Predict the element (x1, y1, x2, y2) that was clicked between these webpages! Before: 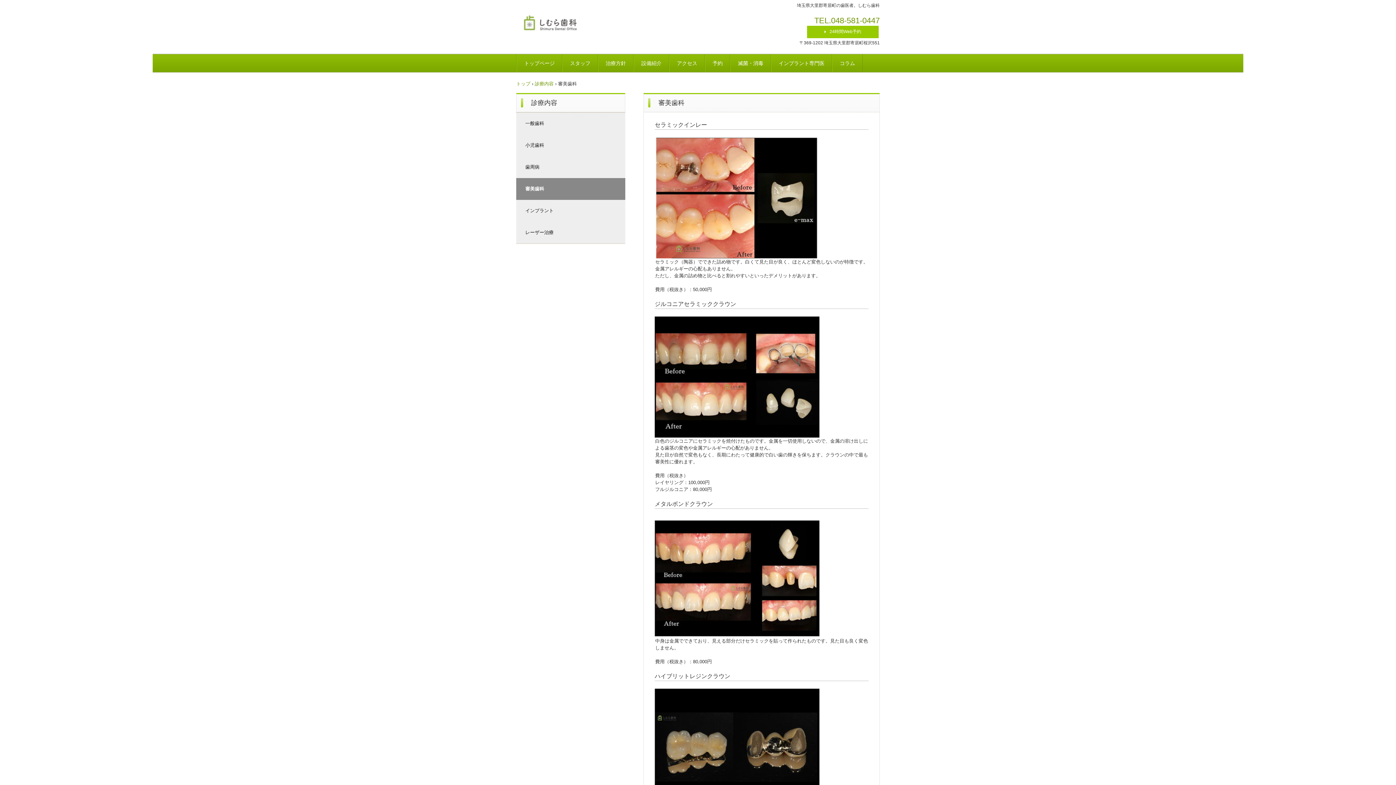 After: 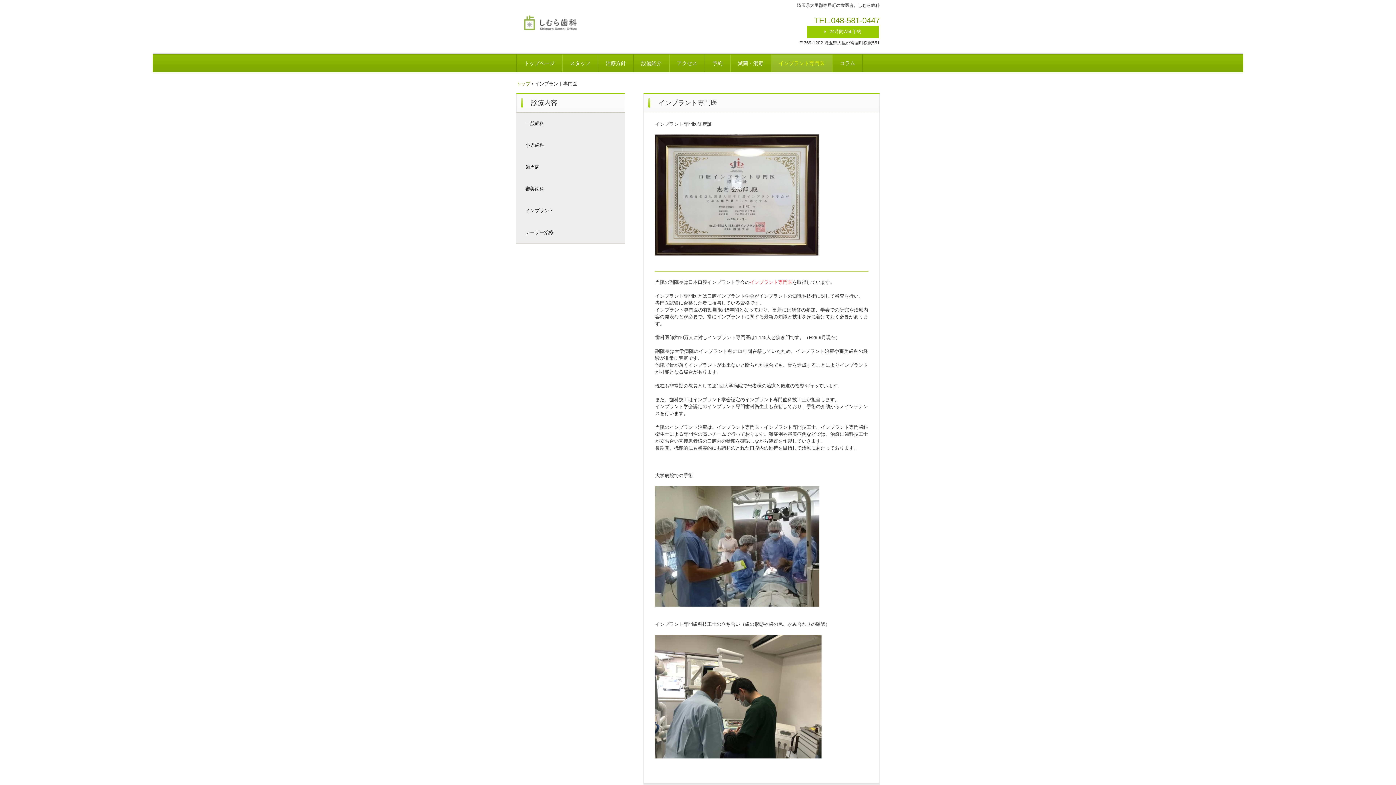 Action: bbox: (771, 54, 832, 72) label: インプラント専門医